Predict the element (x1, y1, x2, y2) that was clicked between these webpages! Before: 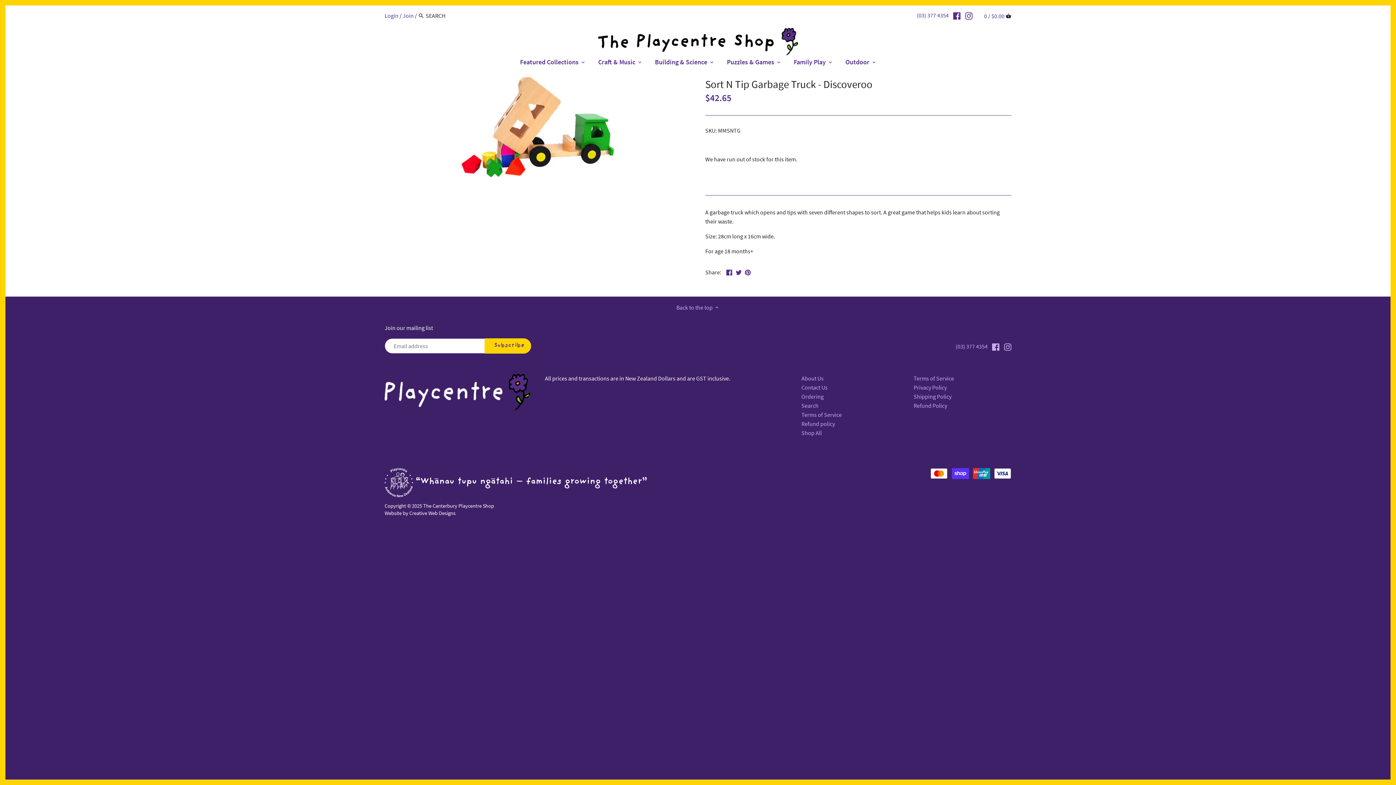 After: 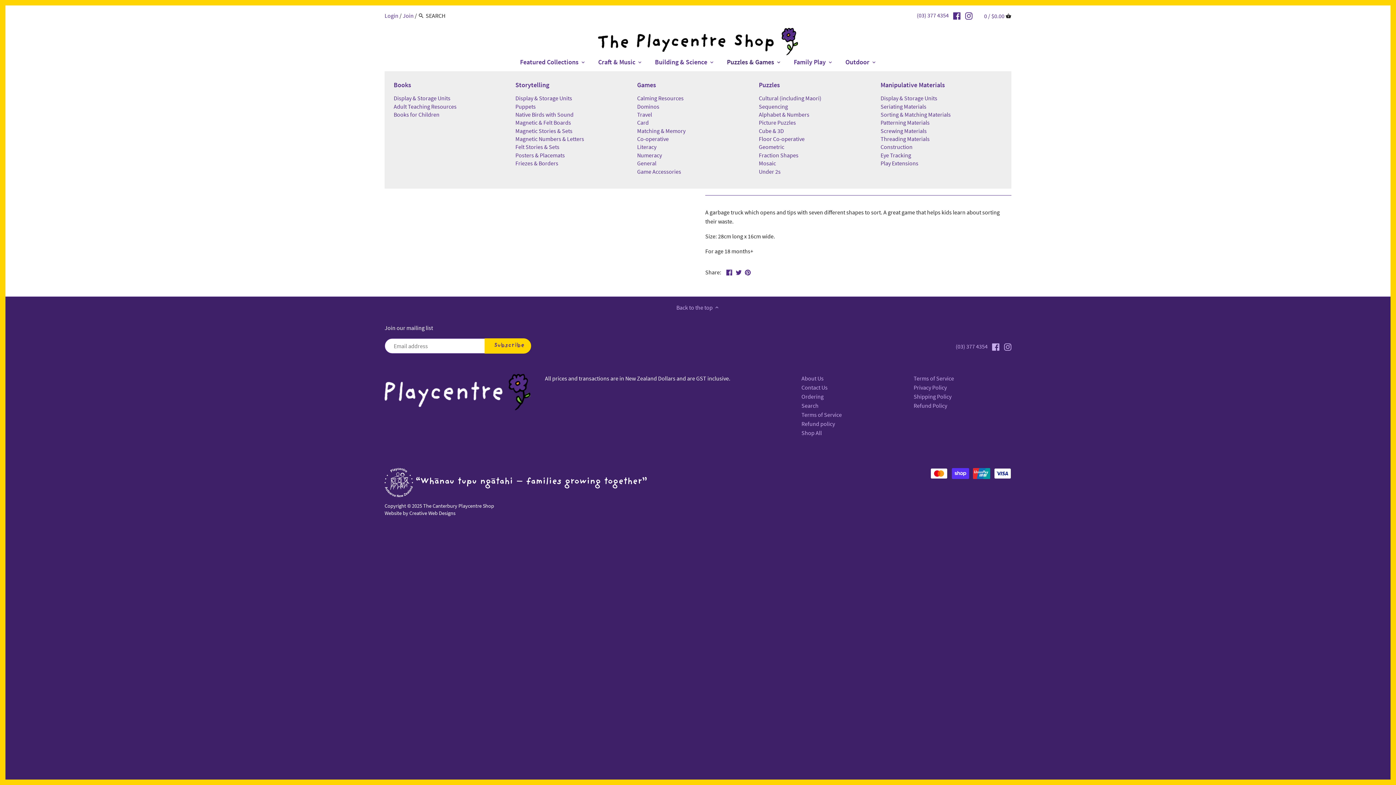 Action: label: Puzzles & Games bbox: (720, 55, 780, 71)